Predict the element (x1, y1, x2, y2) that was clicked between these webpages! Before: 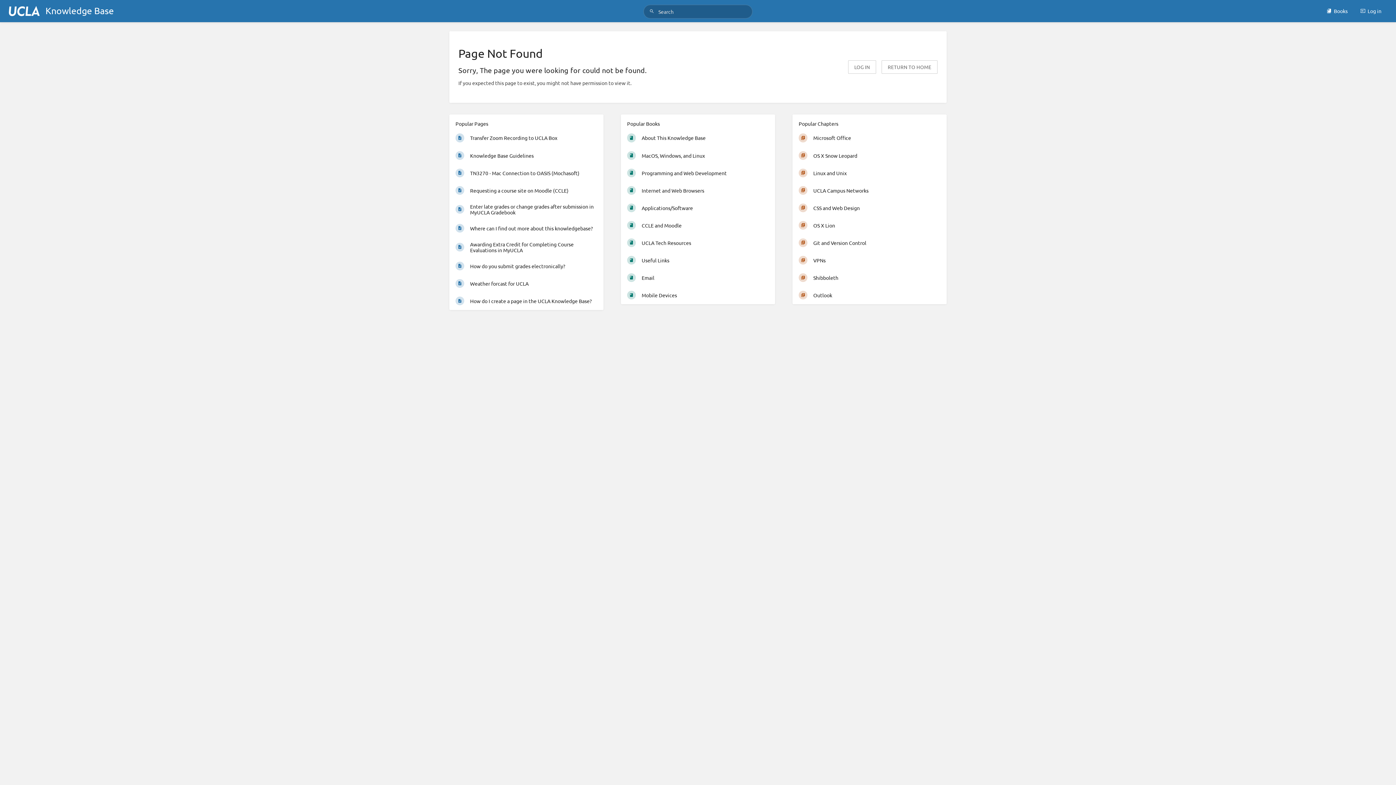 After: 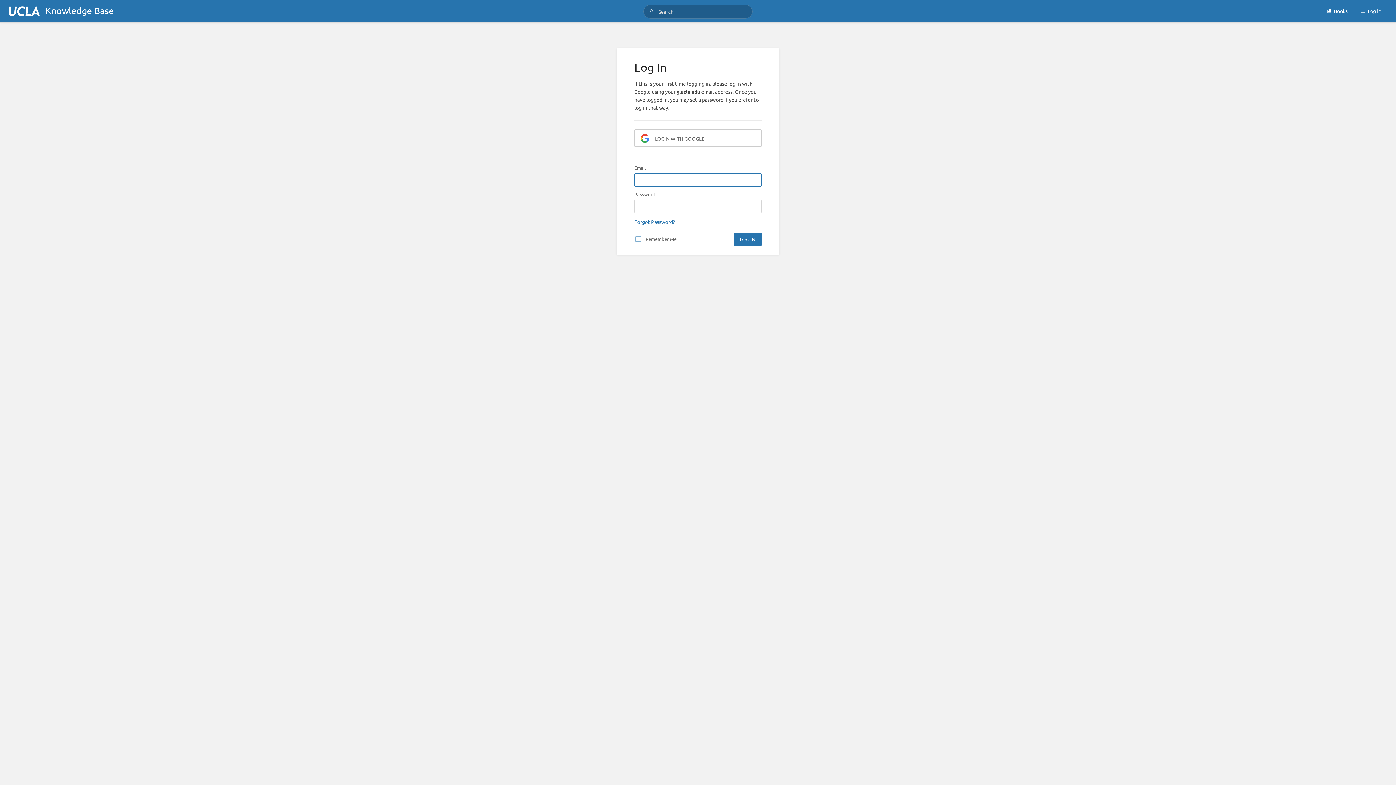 Action: bbox: (1354, 1, 1387, 20) label: Log in